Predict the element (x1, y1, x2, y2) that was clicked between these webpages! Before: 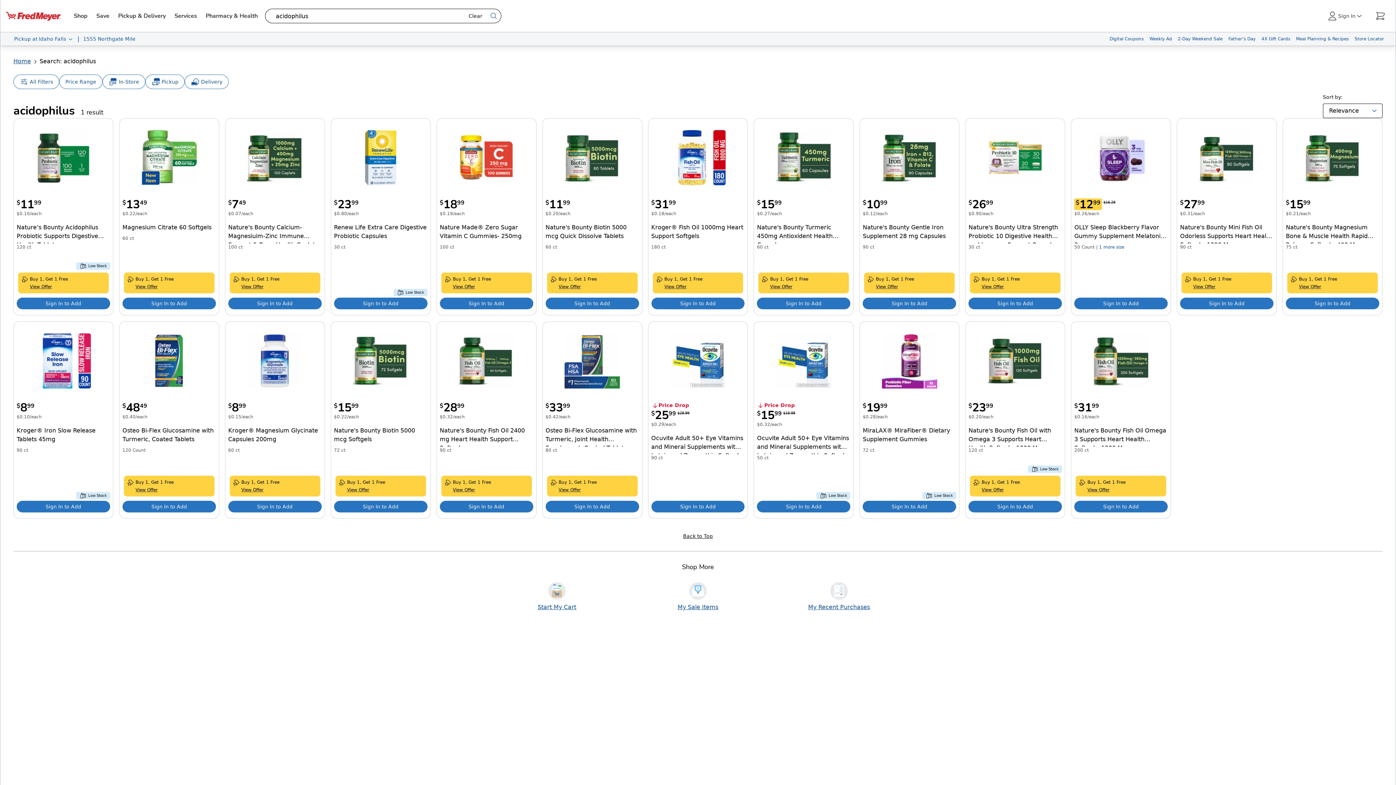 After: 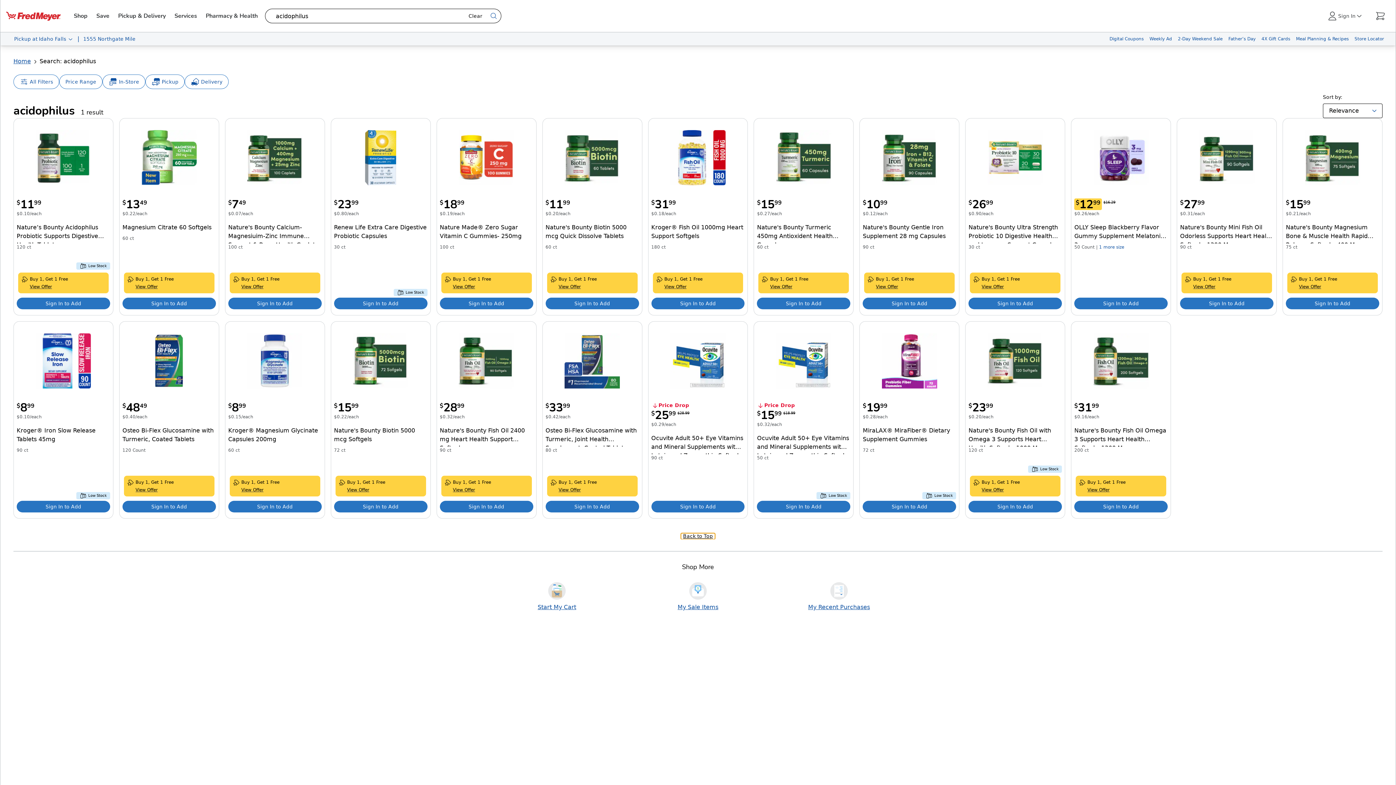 Action: bbox: (681, 533, 715, 539) label: Back to Top